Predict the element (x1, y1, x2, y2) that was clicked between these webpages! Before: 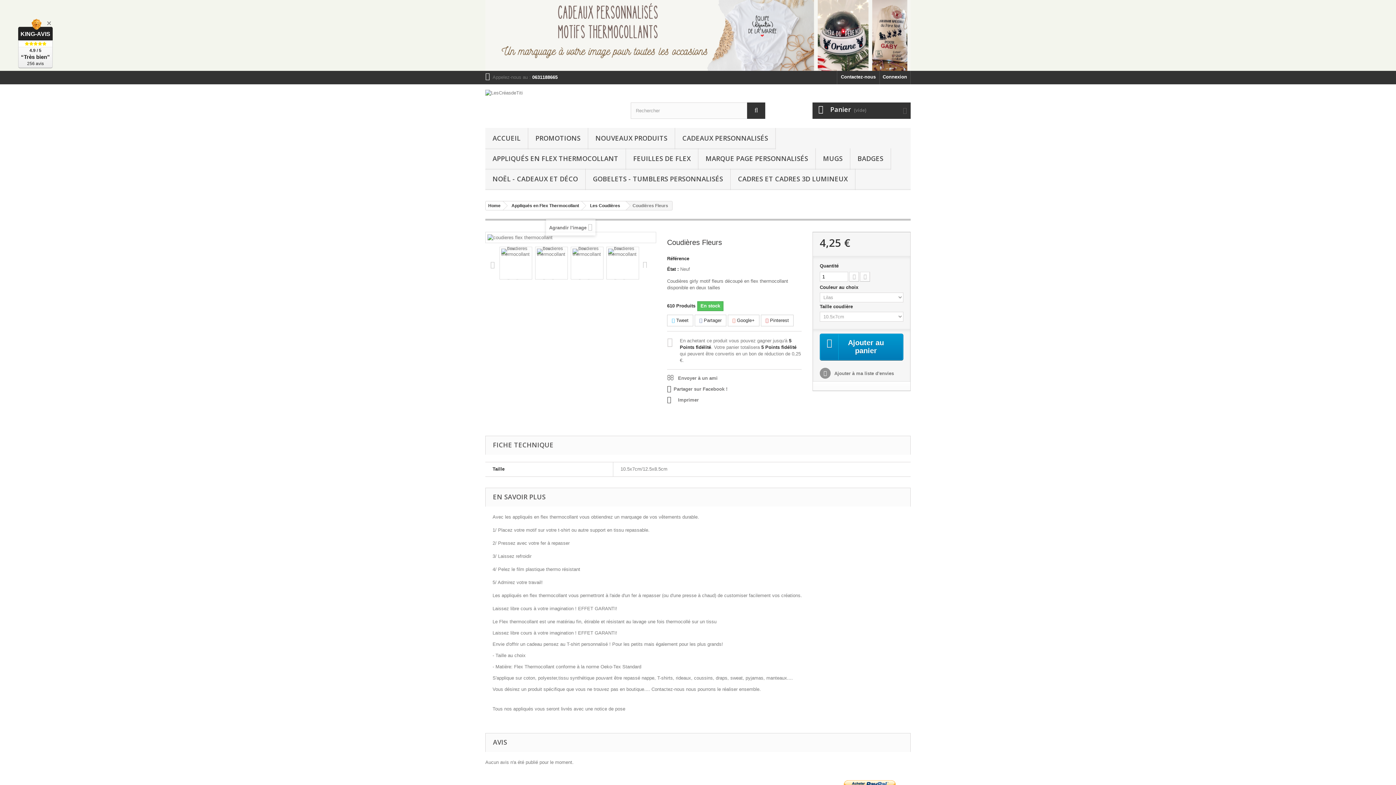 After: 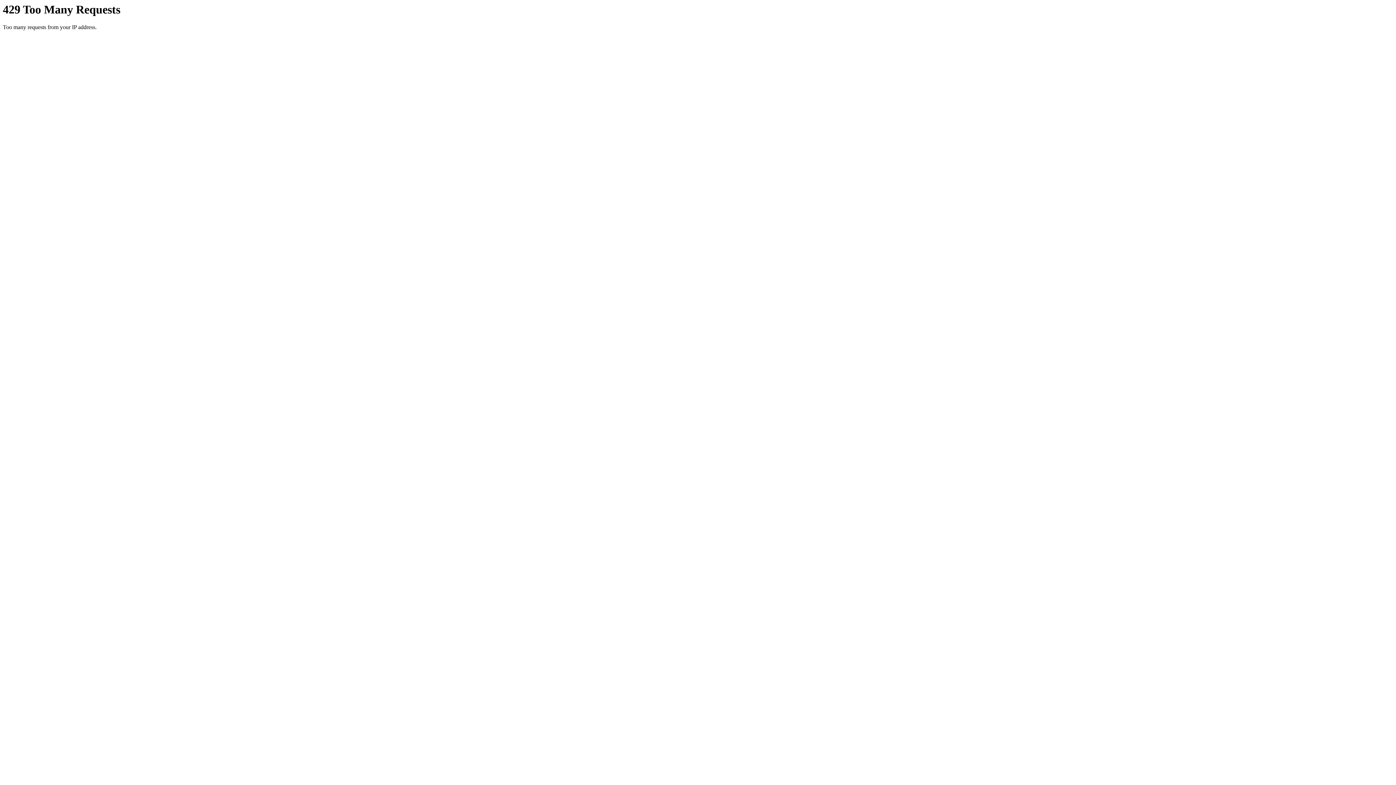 Action: label: PROMOTIONS bbox: (528, 128, 588, 149)